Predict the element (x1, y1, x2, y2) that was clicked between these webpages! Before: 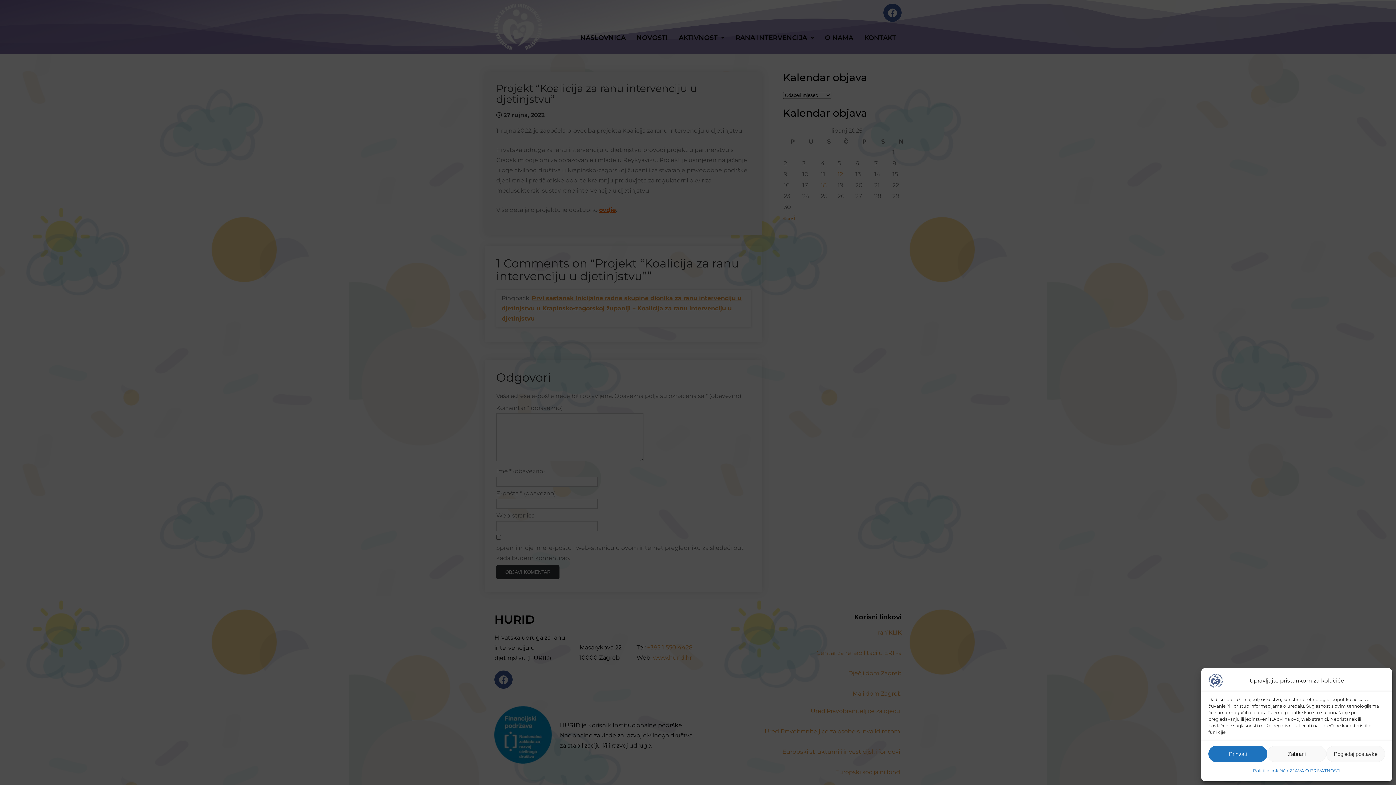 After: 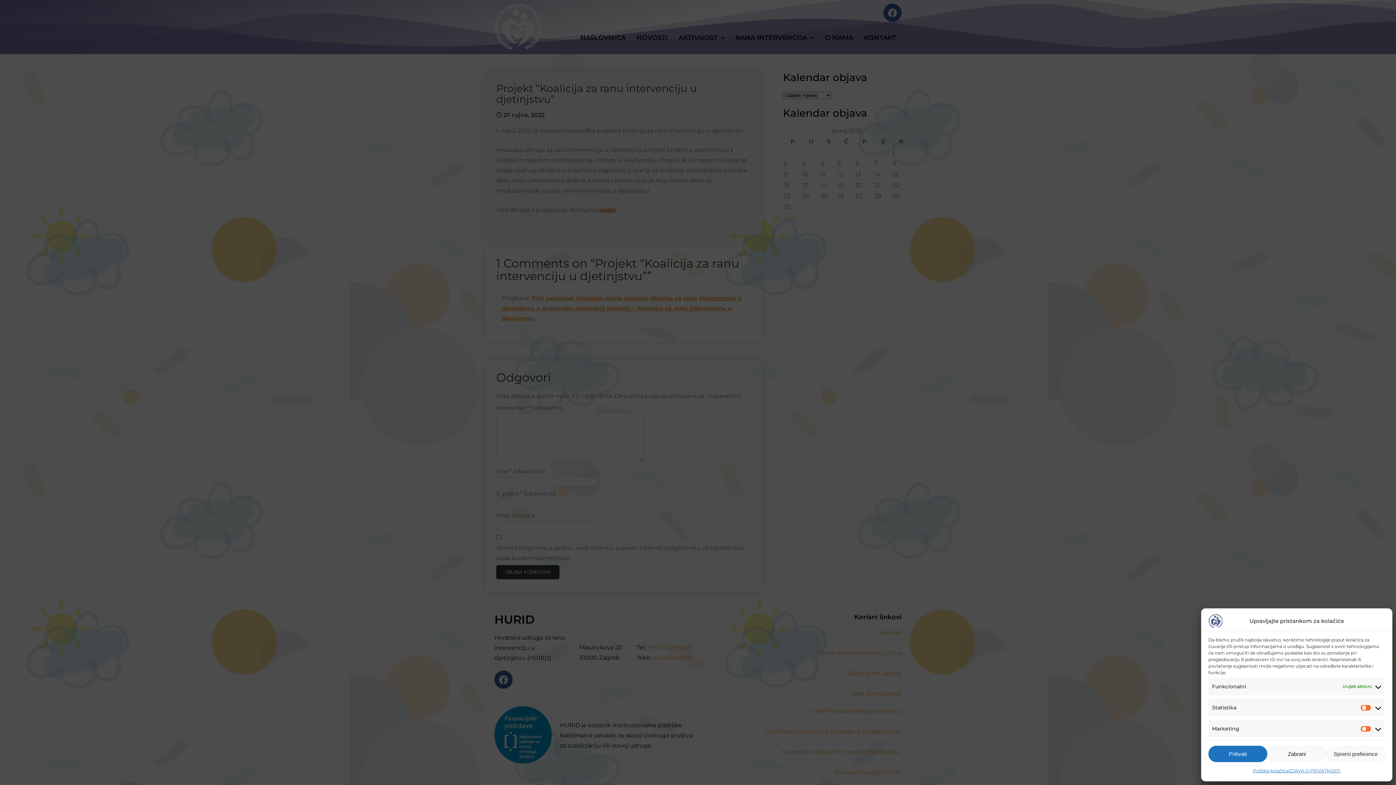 Action: label: Pogledaj postavke bbox: (1326, 746, 1385, 762)